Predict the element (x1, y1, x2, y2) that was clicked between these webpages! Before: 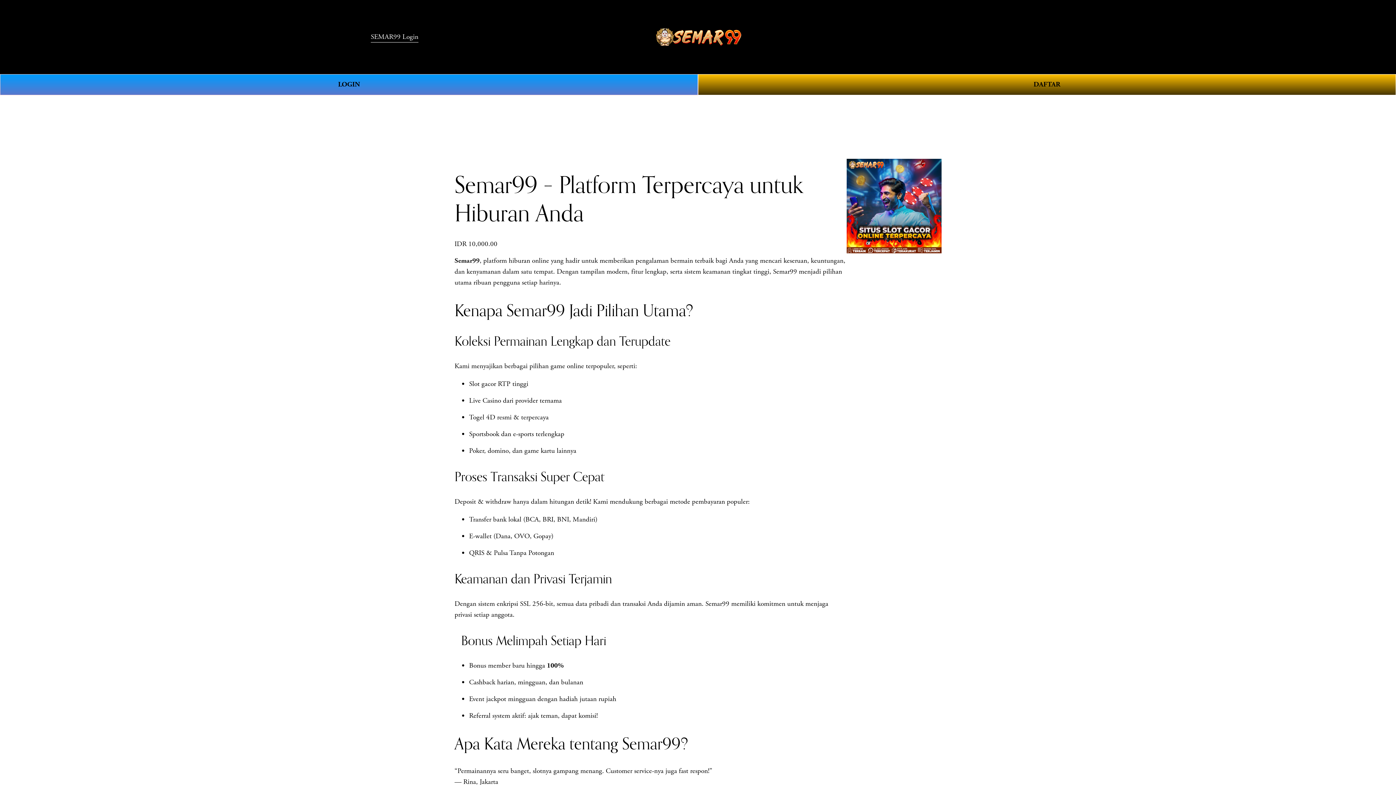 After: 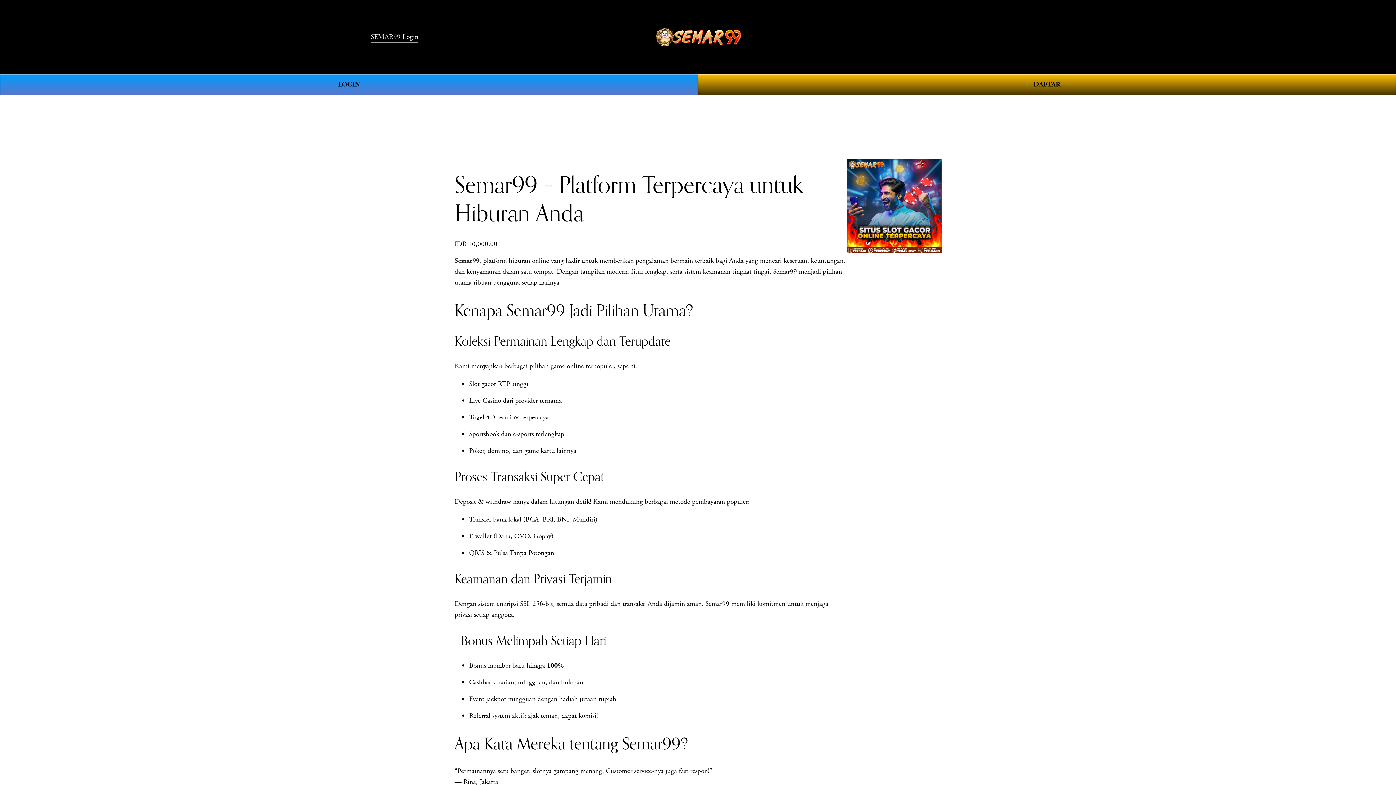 Action: bbox: (454, 256, 479, 265) label: Semar99